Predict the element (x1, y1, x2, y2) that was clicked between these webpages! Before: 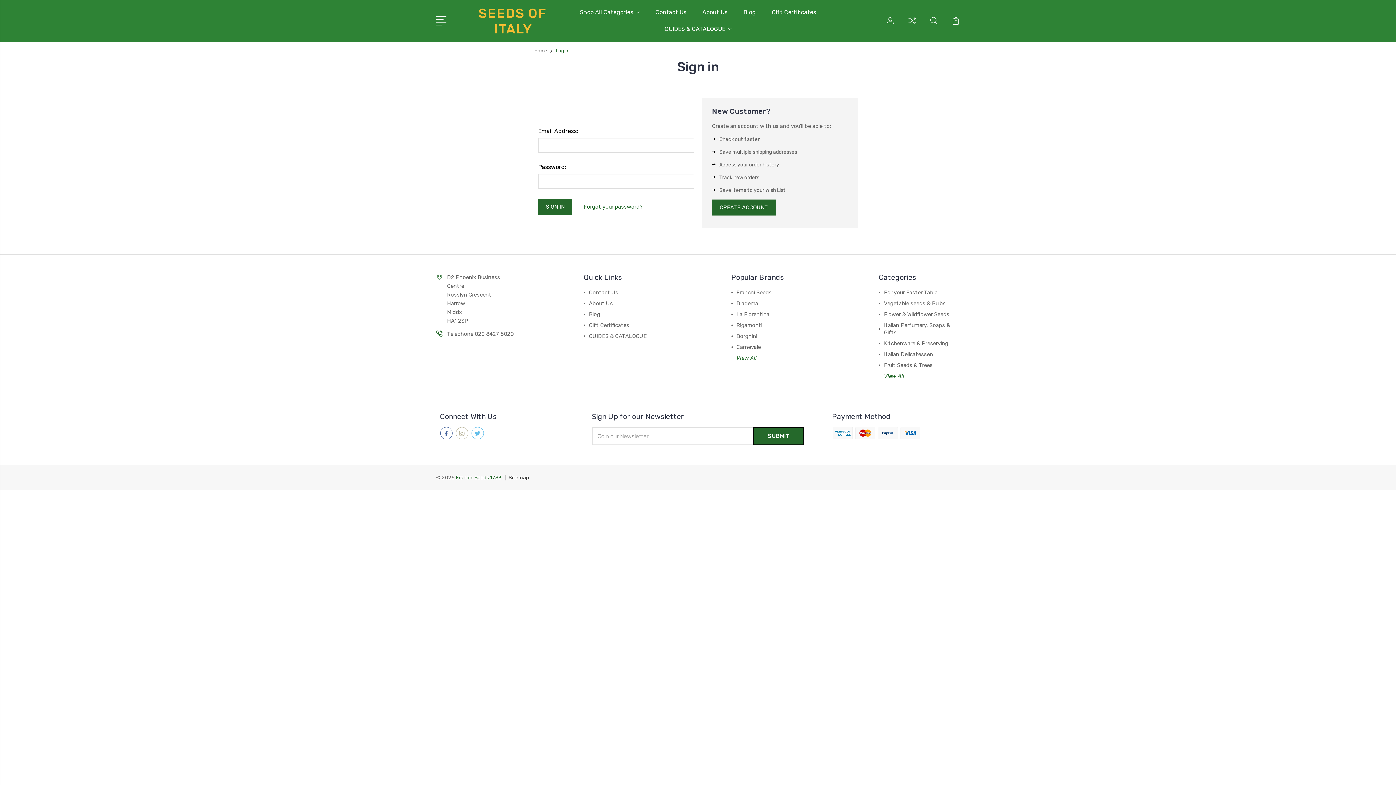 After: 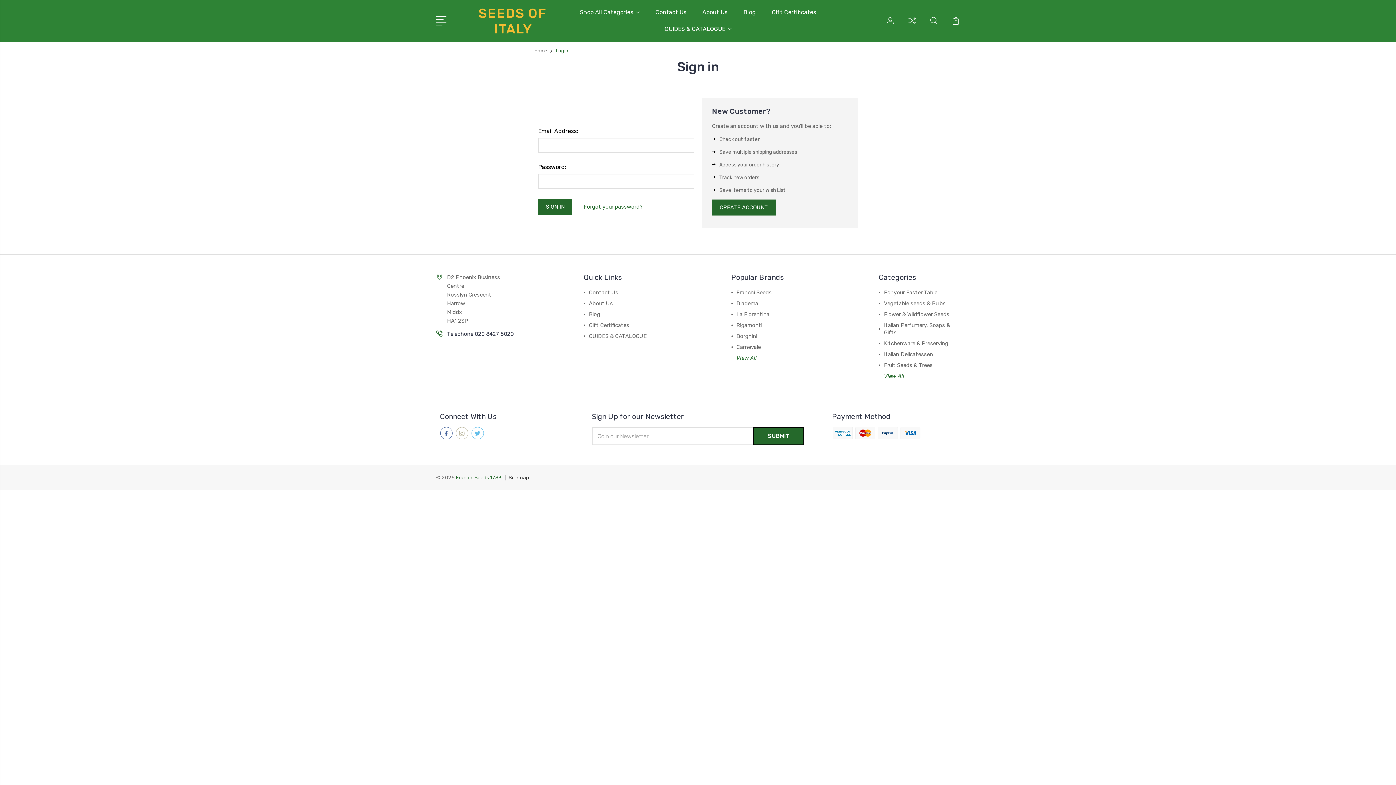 Action: label: Telephone 020 8427 5020 bbox: (447, 329, 513, 338)